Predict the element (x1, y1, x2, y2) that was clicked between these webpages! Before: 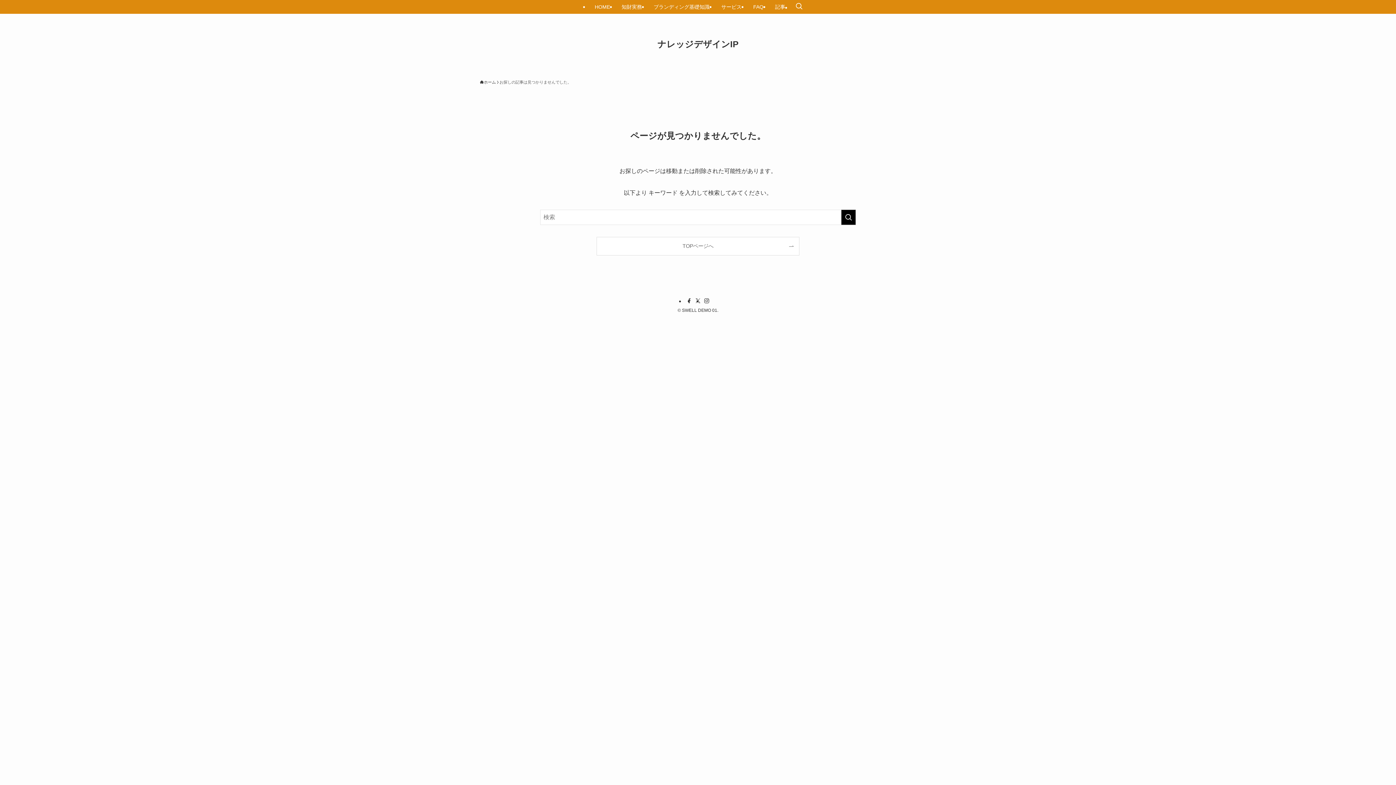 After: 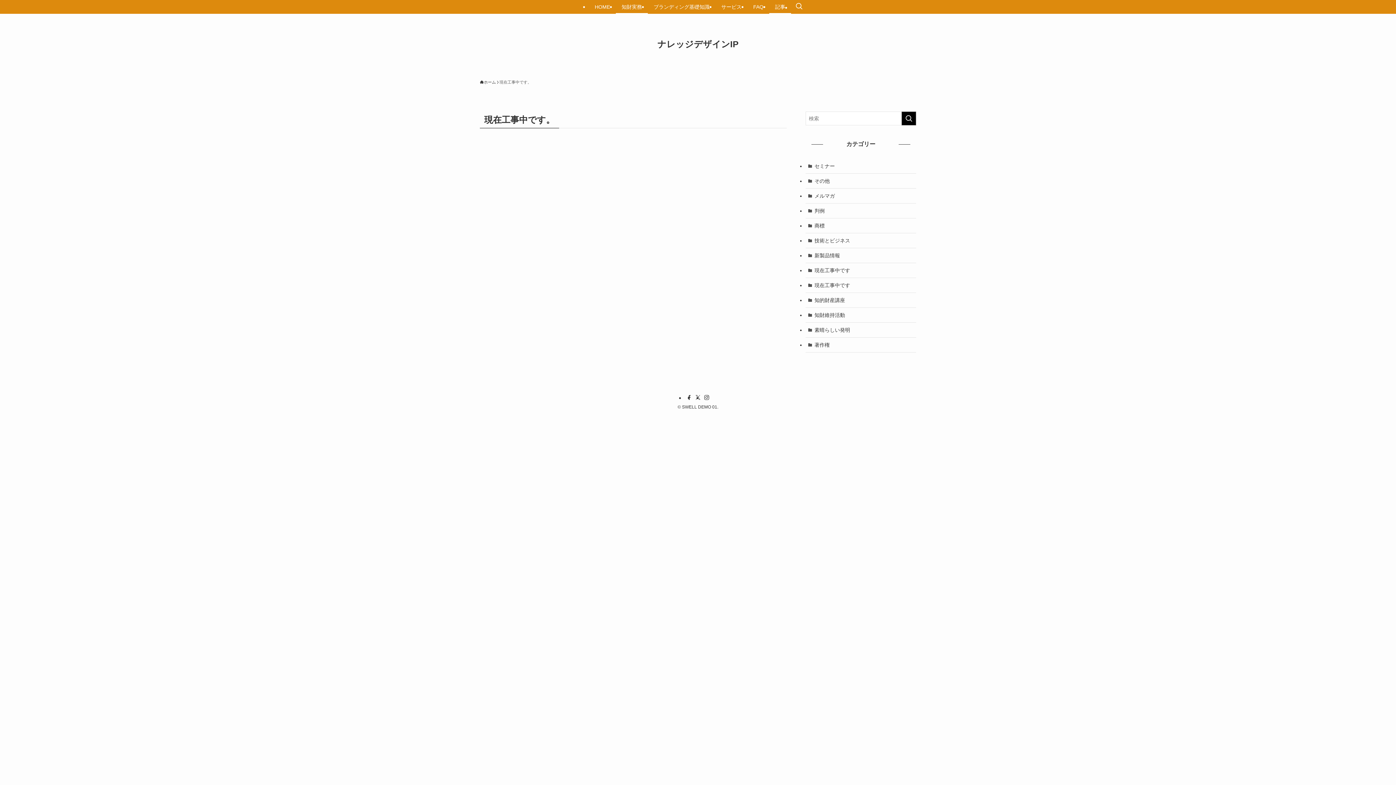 Action: bbox: (769, 0, 791, 13) label: 記事